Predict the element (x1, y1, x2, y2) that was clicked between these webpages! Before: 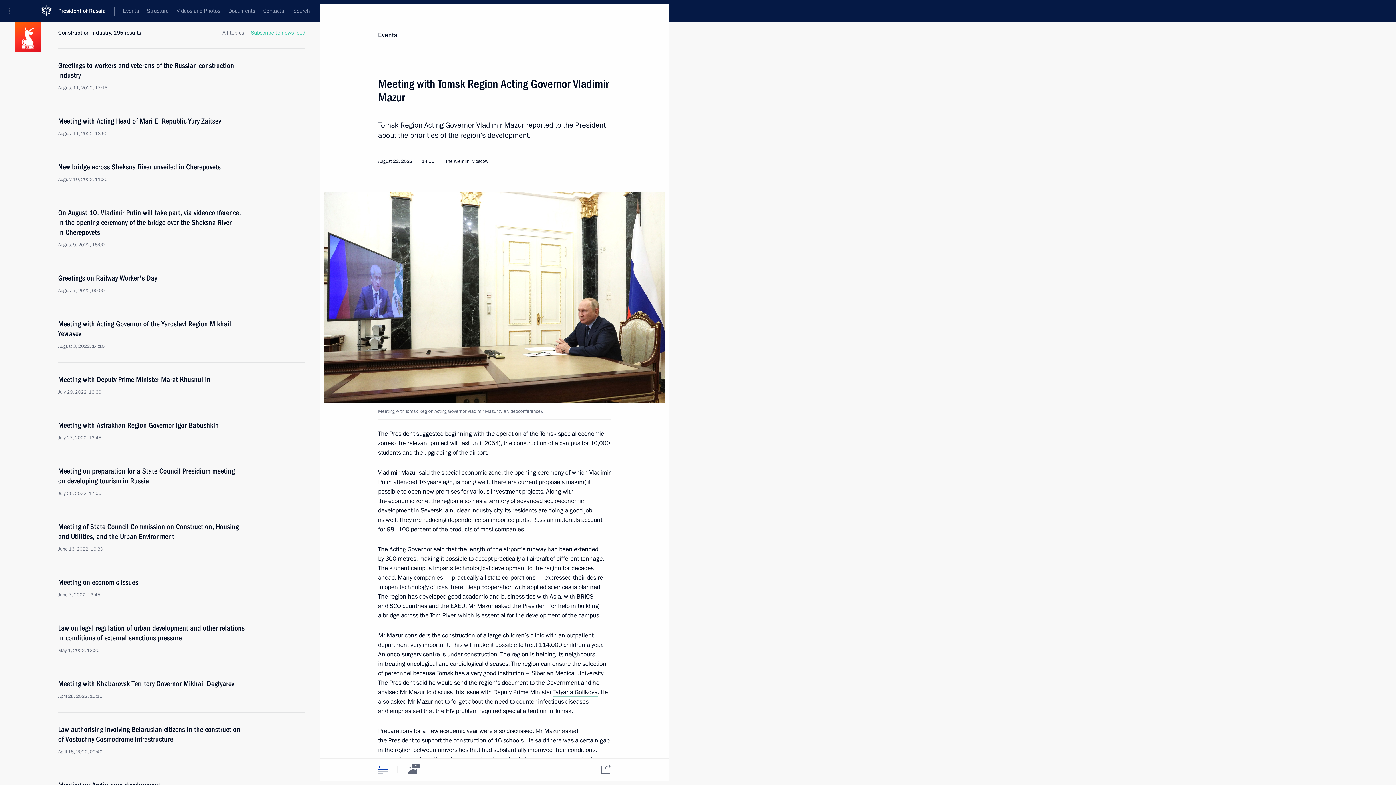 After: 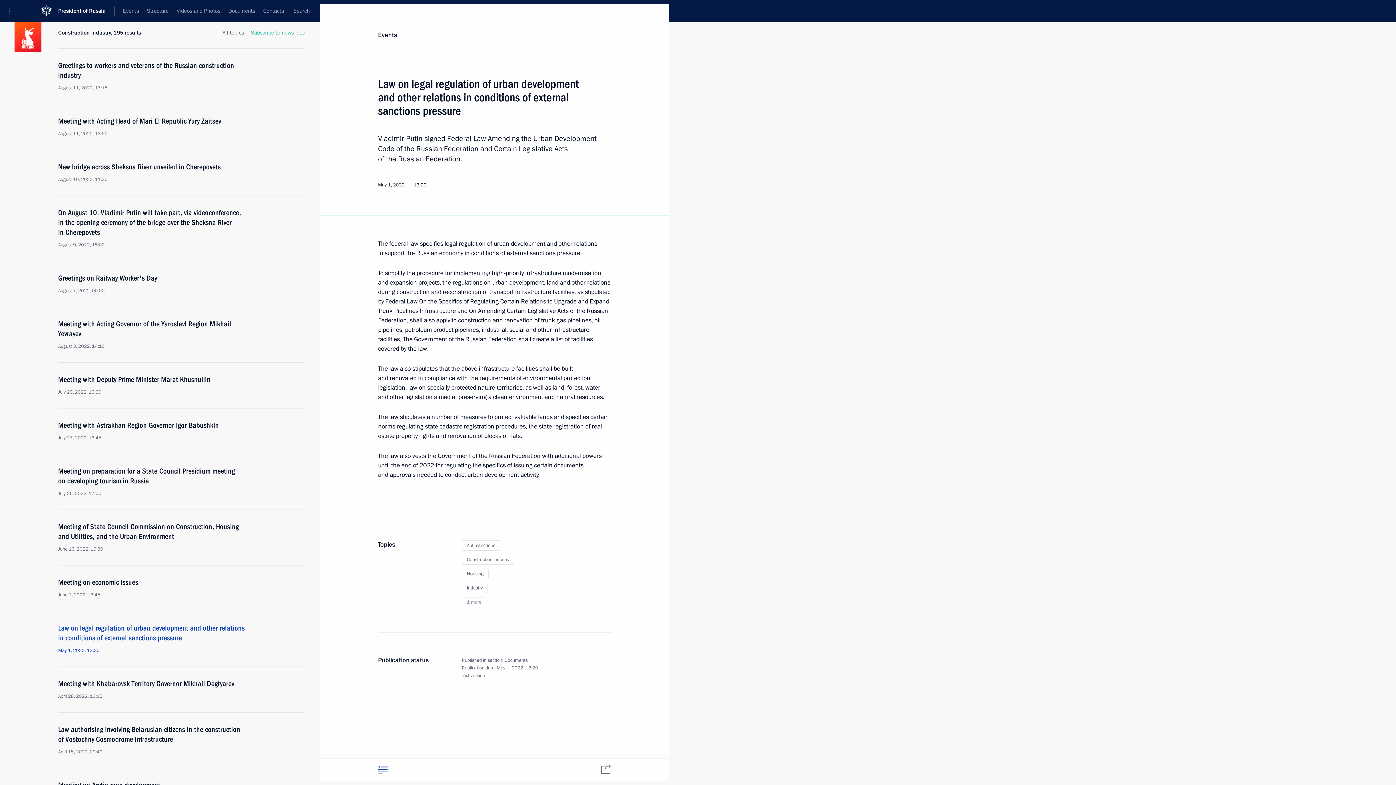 Action: label: Law on legal regulation of urban development and other relations in conditions of external sanctions pressure
May 1, 2022, 13:20 bbox: (58, 623, 250, 654)